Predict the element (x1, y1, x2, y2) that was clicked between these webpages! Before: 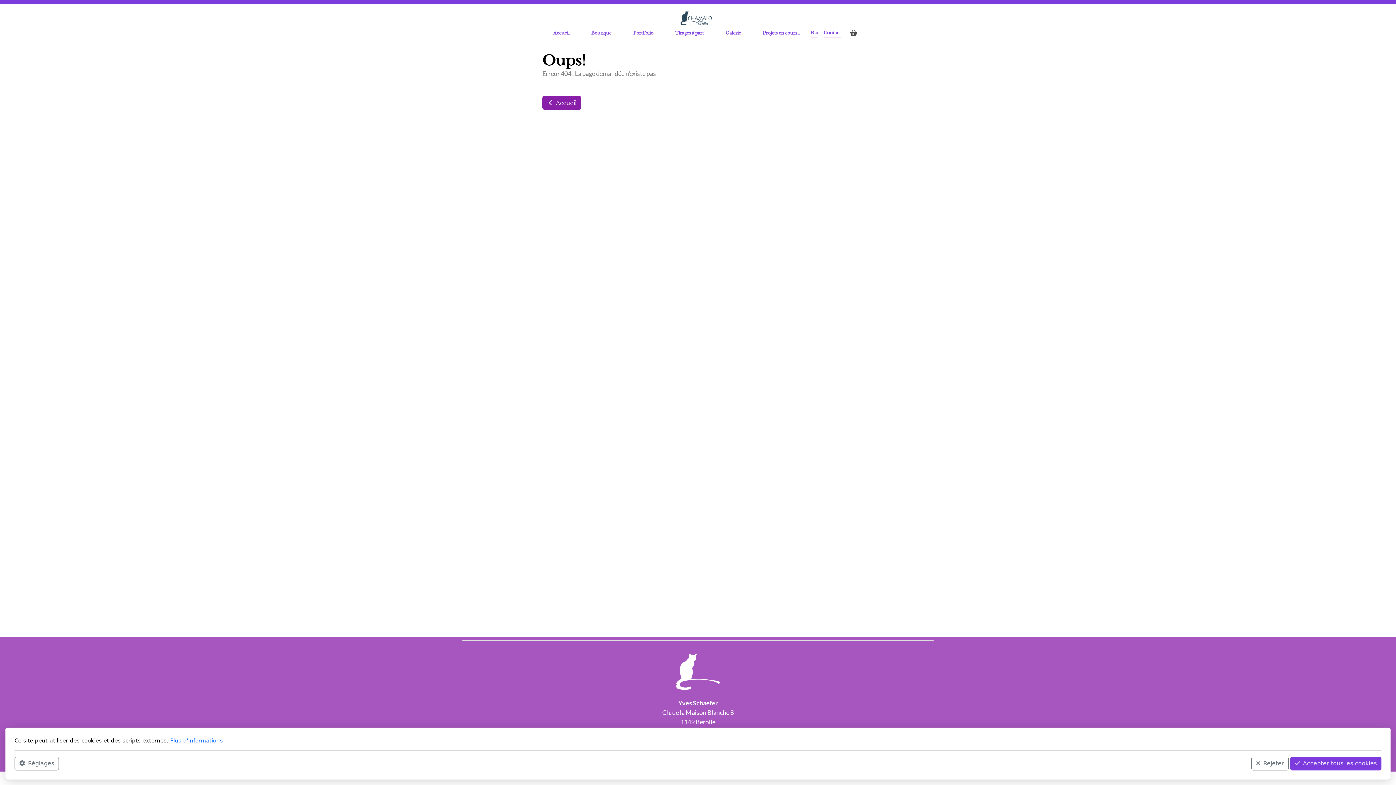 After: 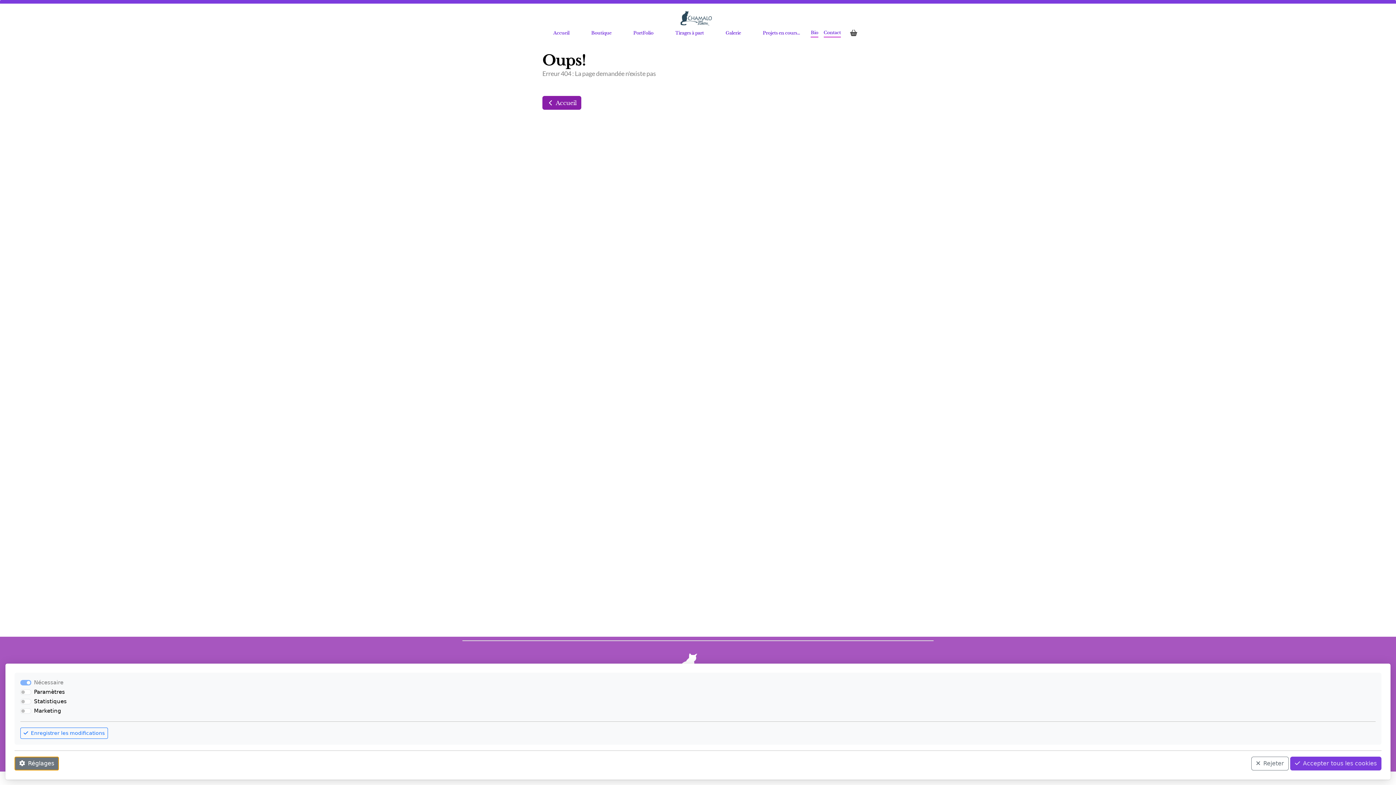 Action: label: Réglages bbox: (14, 757, 58, 770)